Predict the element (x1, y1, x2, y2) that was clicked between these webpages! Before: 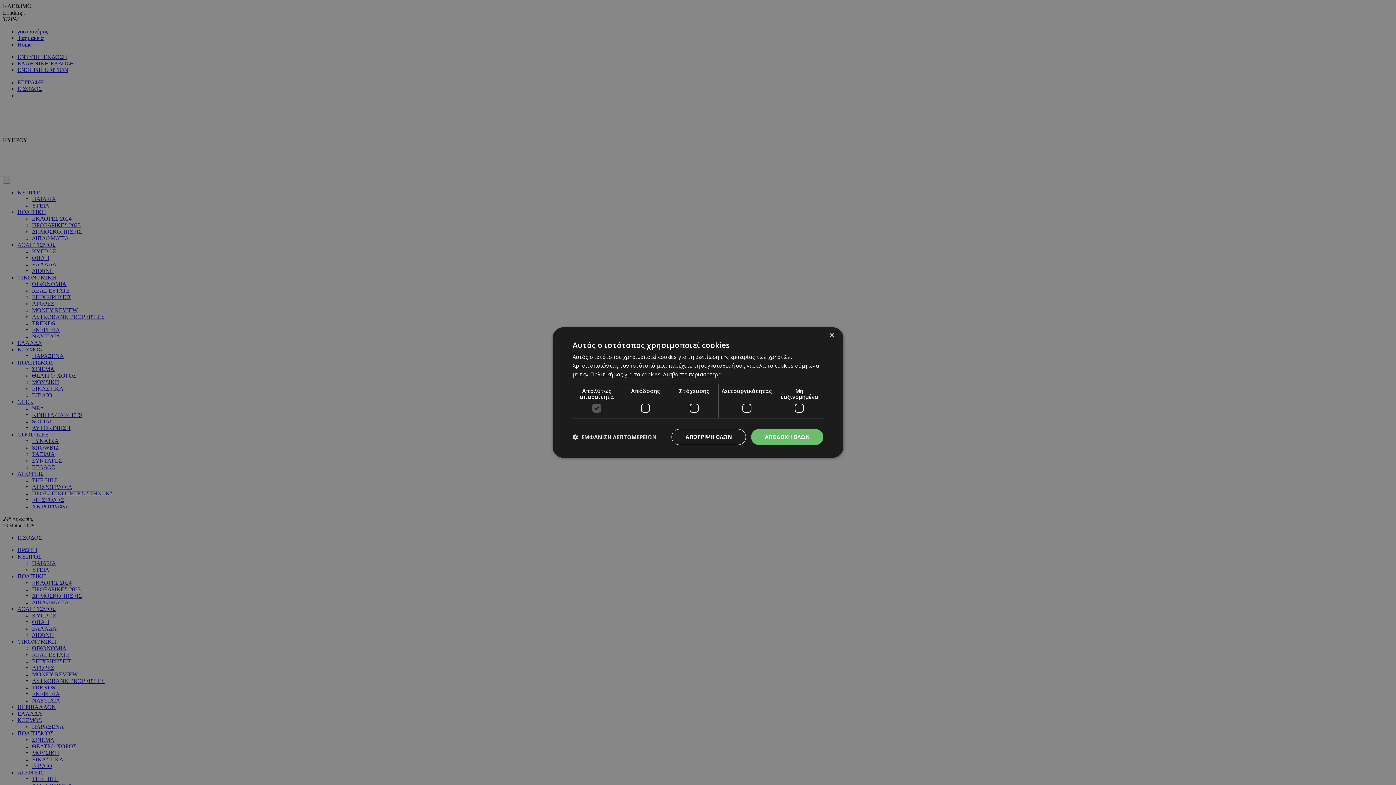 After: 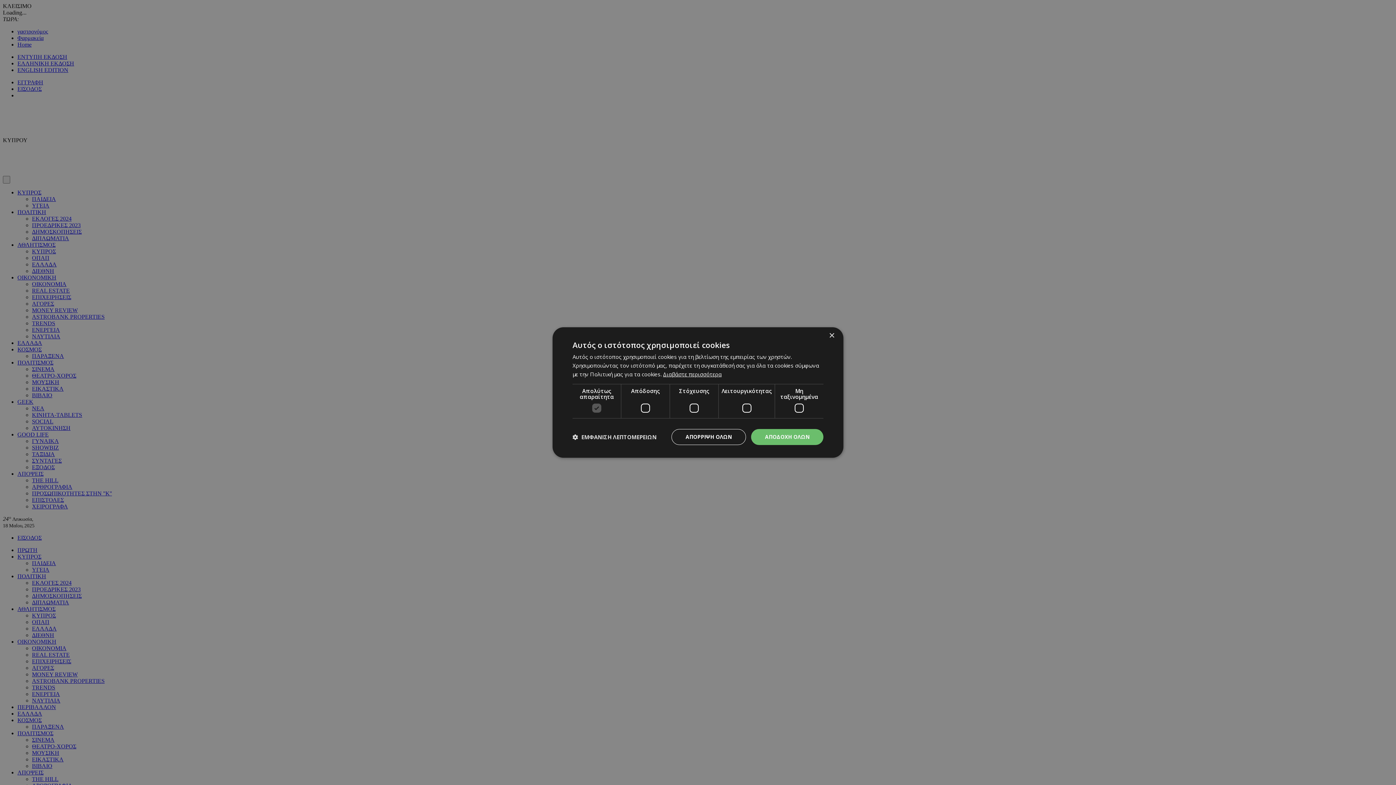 Action: bbox: (663, 370, 721, 378) label: Διαβάστε περισσότερα, opens a new window